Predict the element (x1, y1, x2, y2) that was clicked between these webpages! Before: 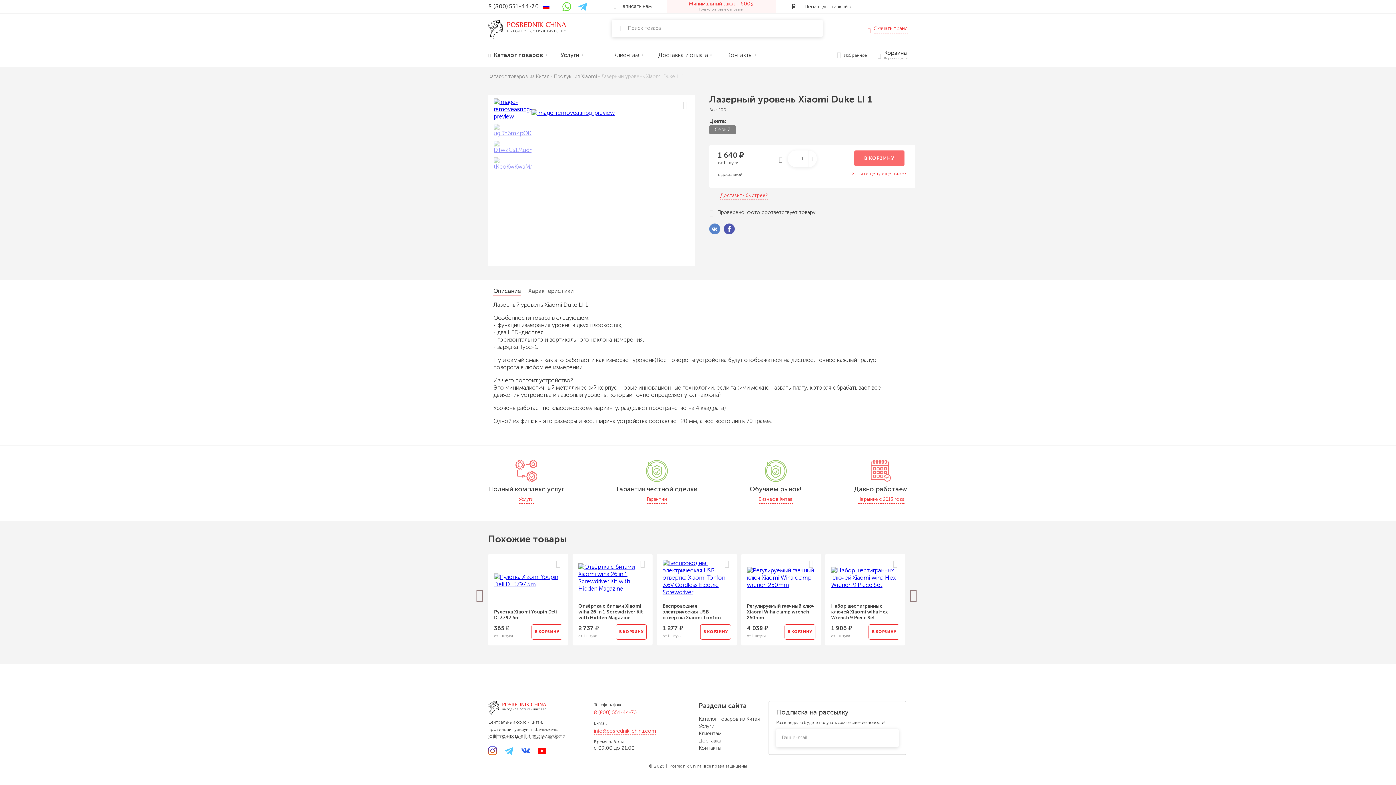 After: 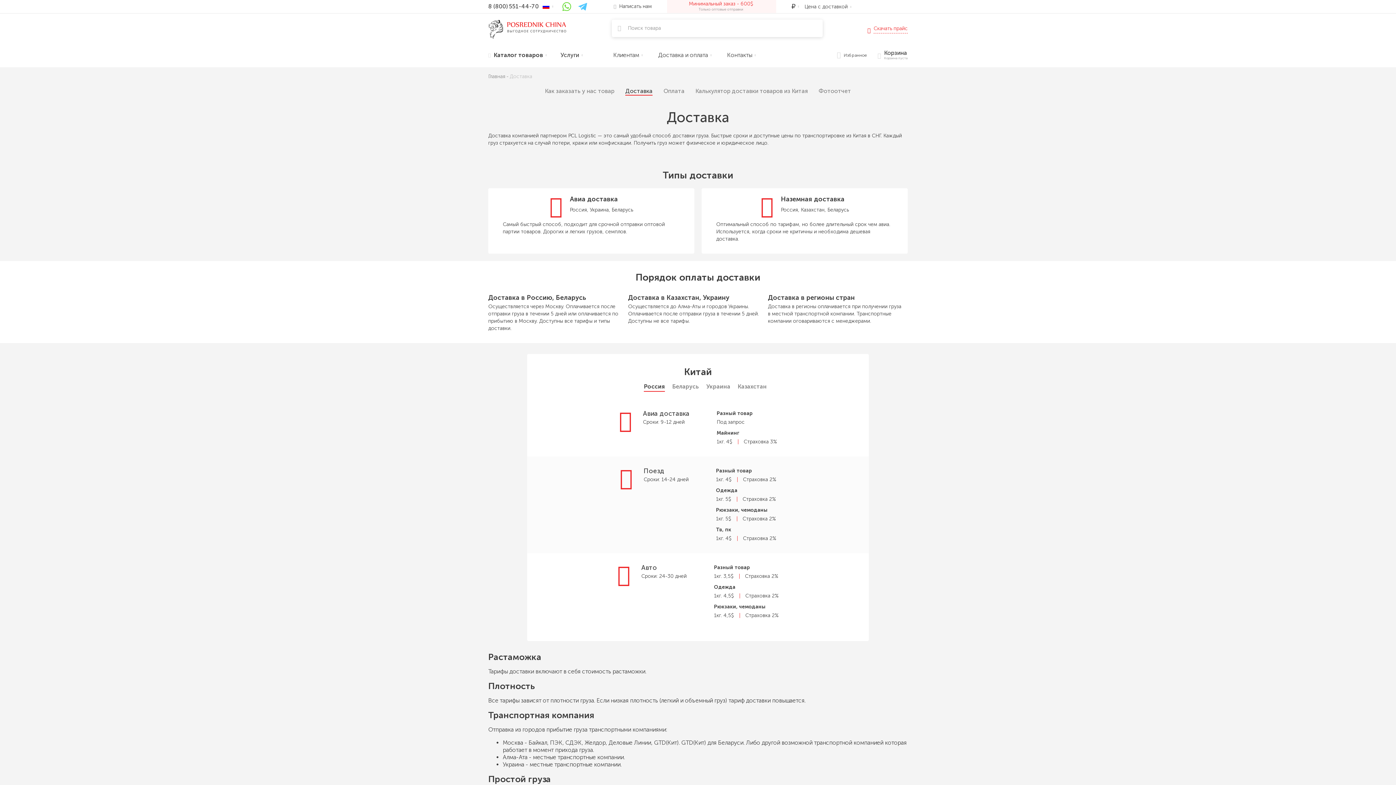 Action: label: Доставка bbox: (698, 738, 721, 744)